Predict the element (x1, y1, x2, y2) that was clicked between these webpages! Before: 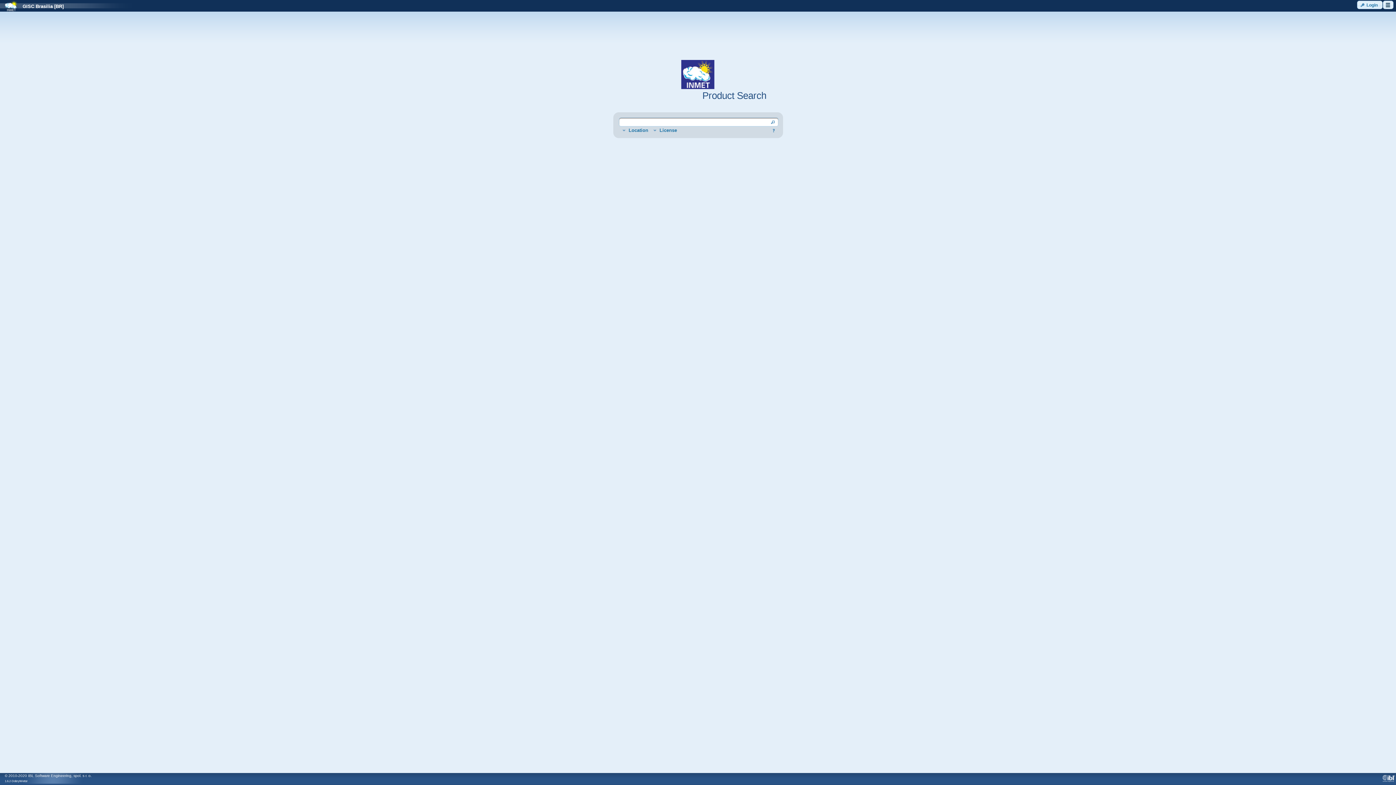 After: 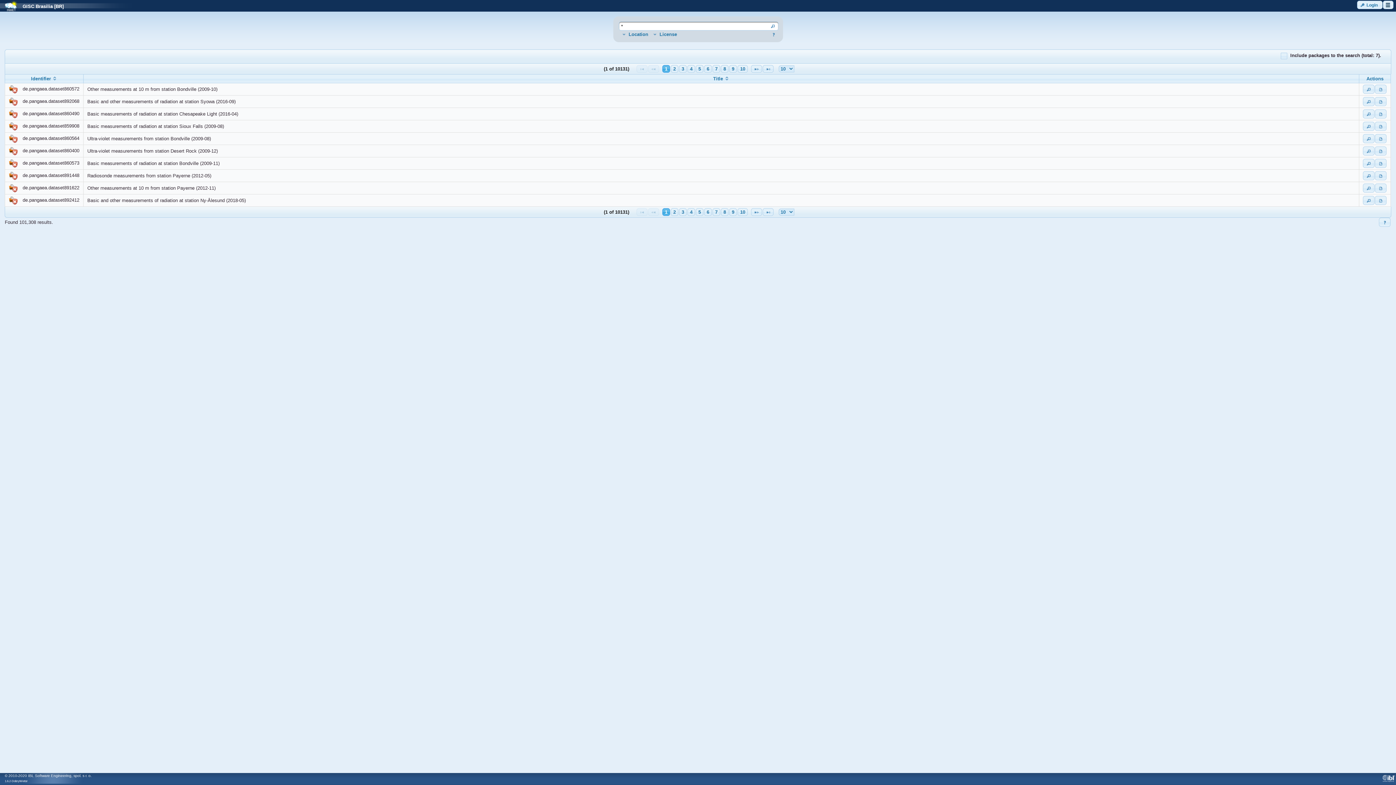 Action: bbox: (767, 117, 778, 126) label: ui-button